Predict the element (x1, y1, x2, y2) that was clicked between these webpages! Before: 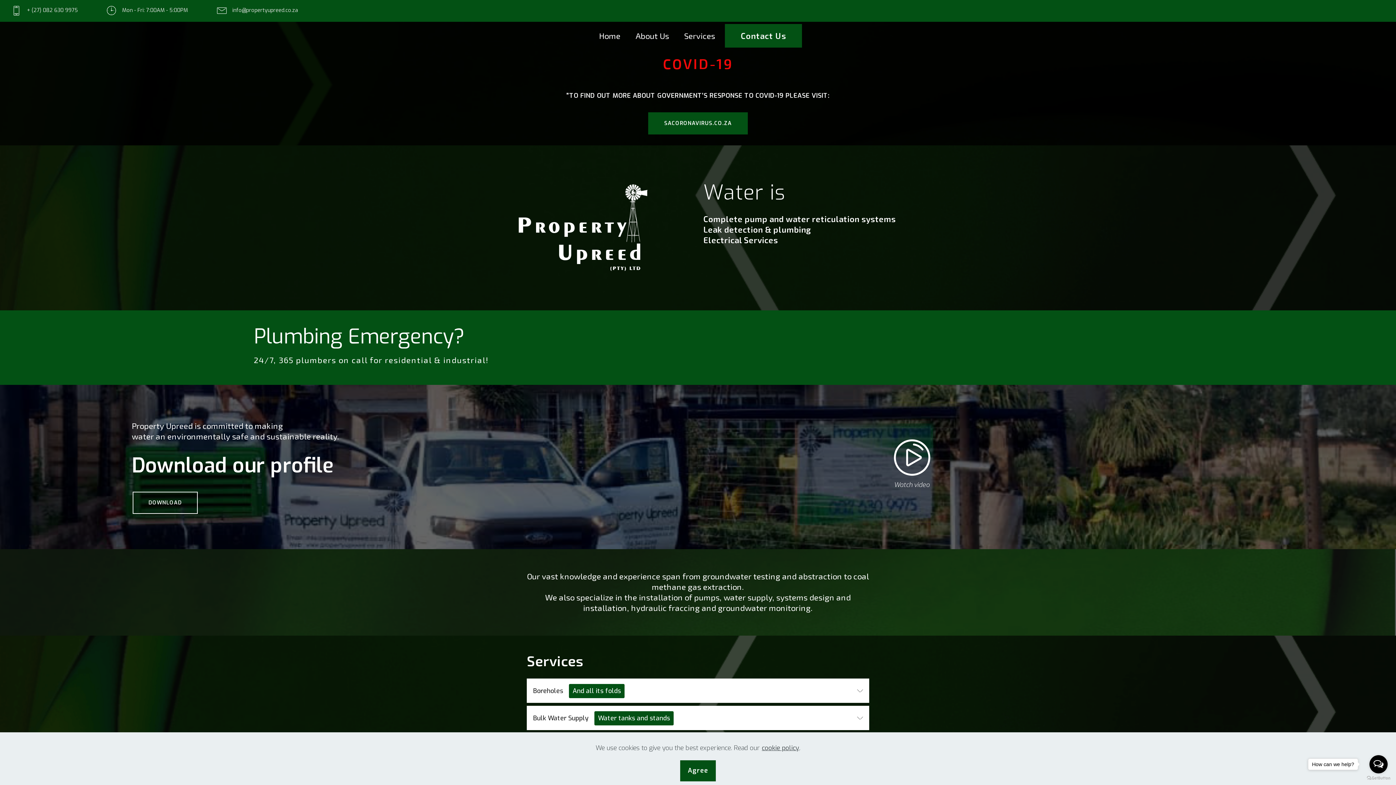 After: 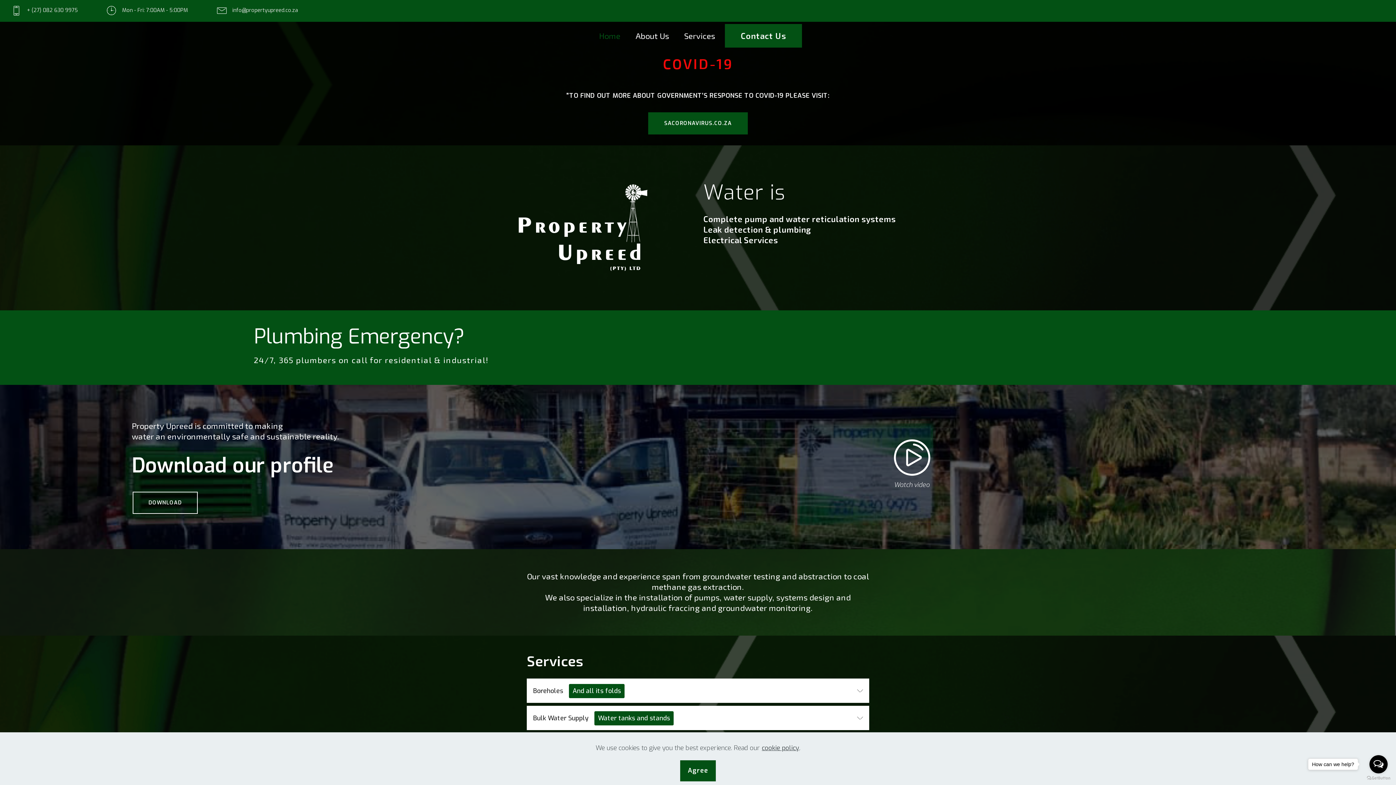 Action: label: Home bbox: (599, 27, 620, 44)